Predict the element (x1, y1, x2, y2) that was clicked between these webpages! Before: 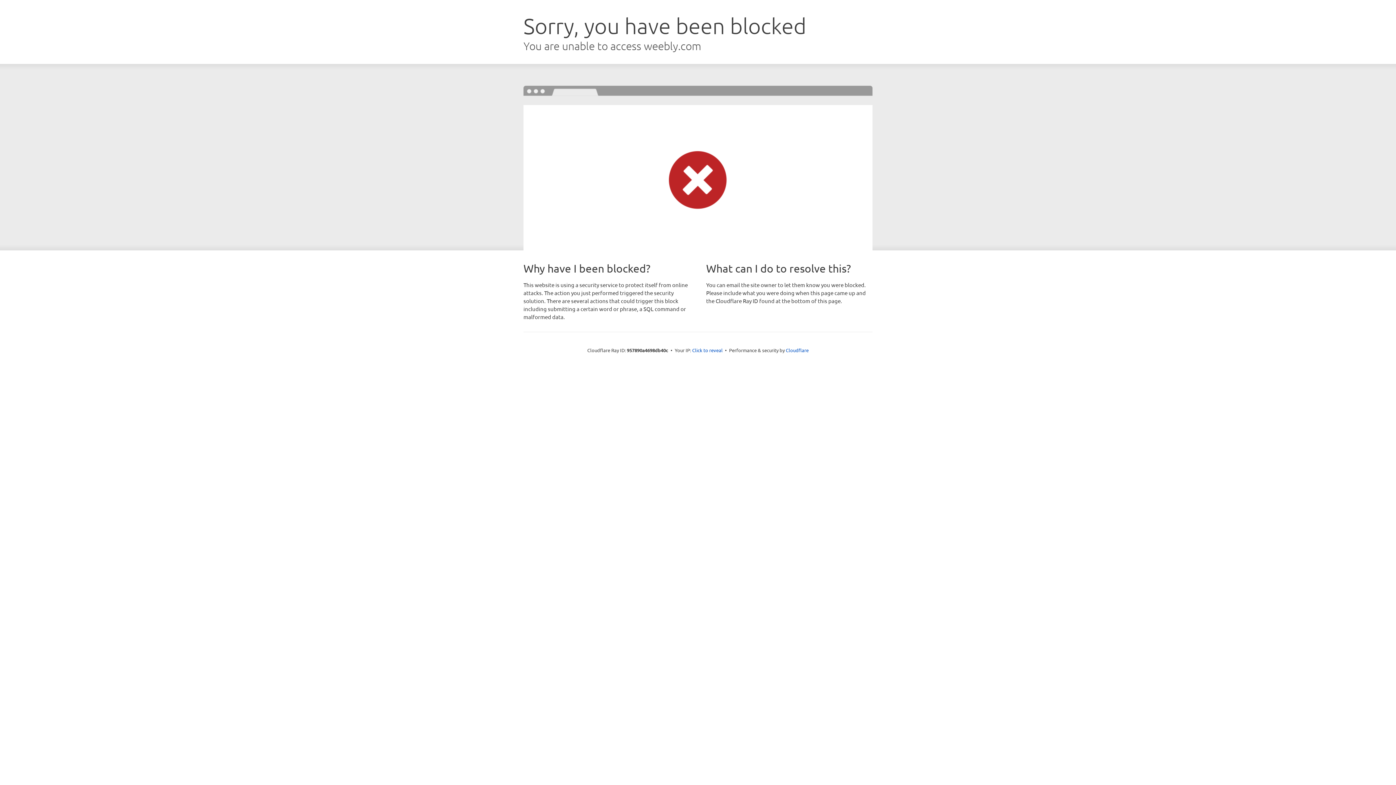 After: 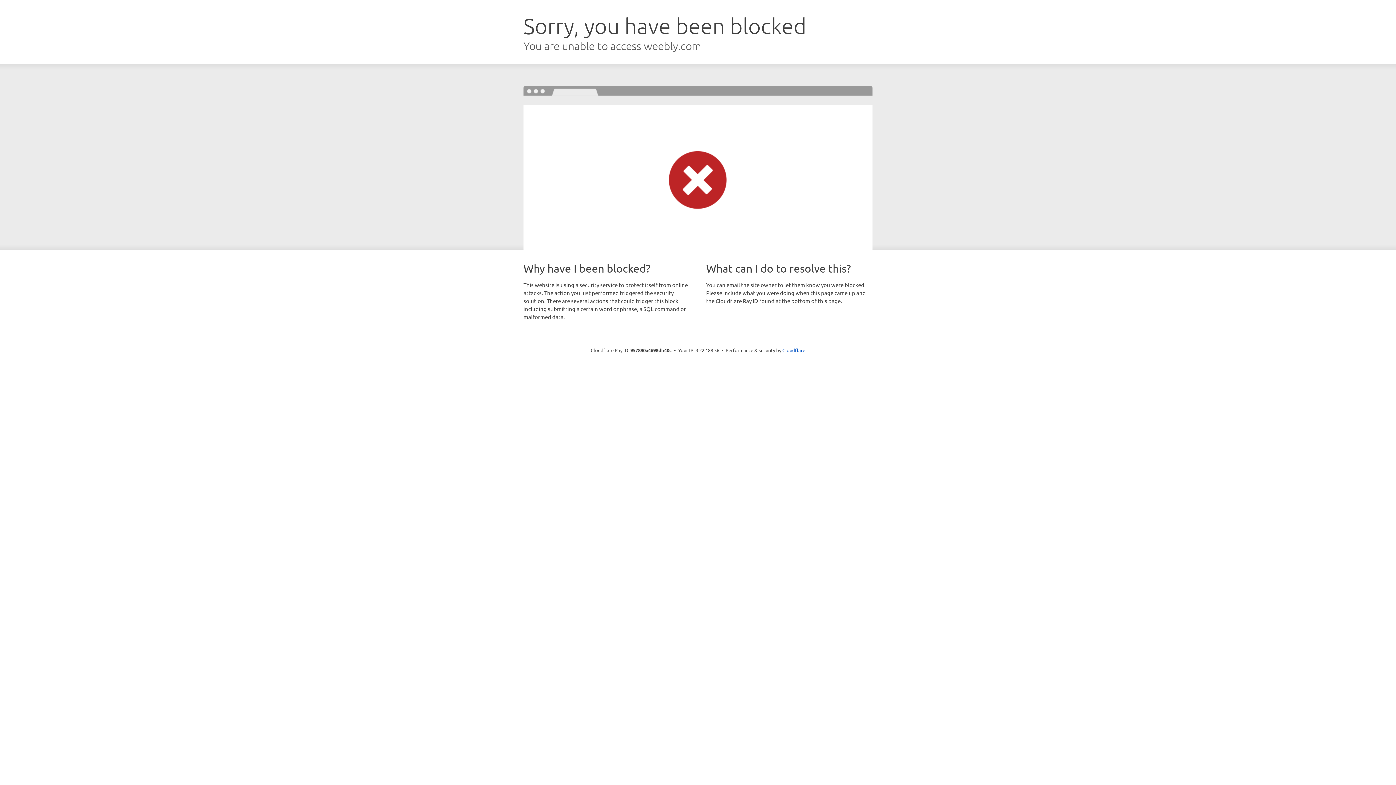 Action: bbox: (692, 346, 722, 353) label: Click to reveal